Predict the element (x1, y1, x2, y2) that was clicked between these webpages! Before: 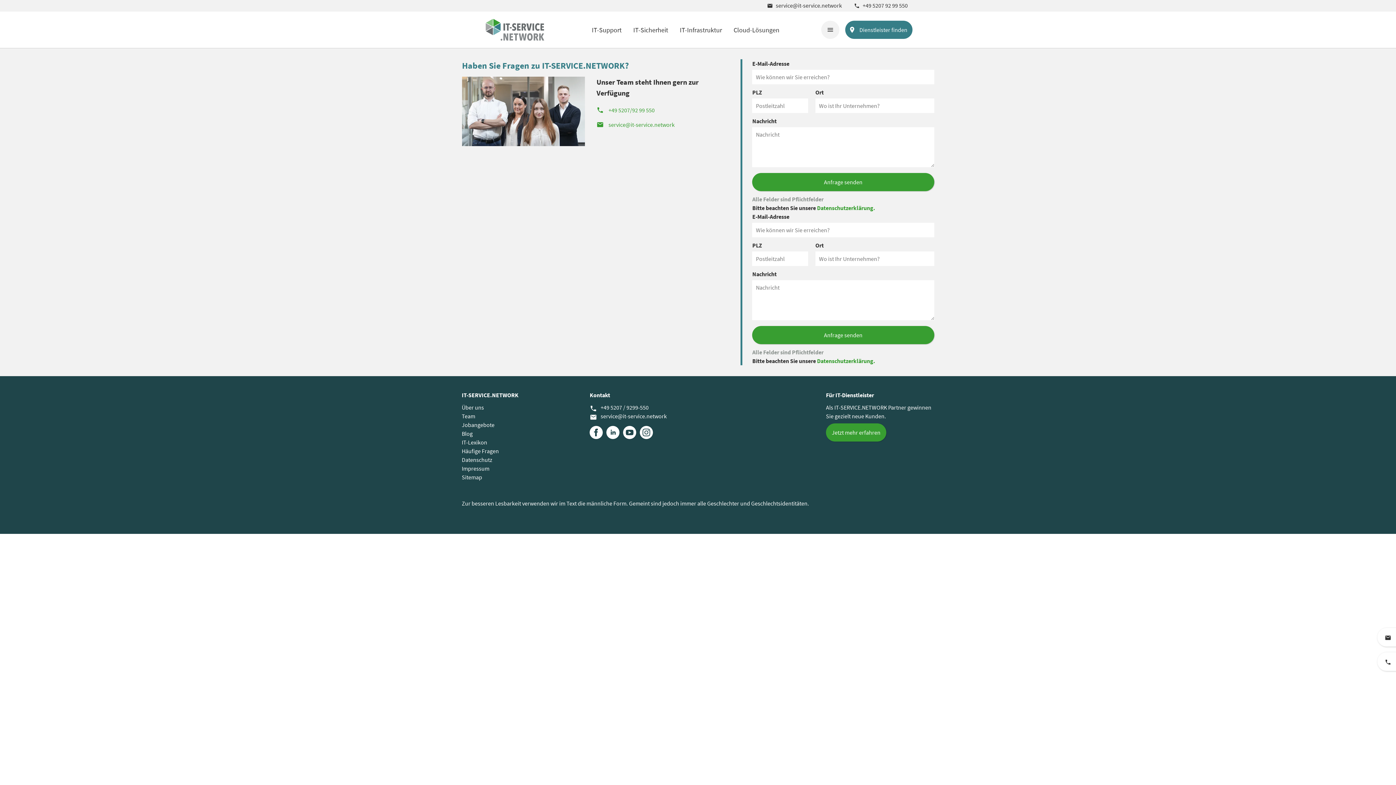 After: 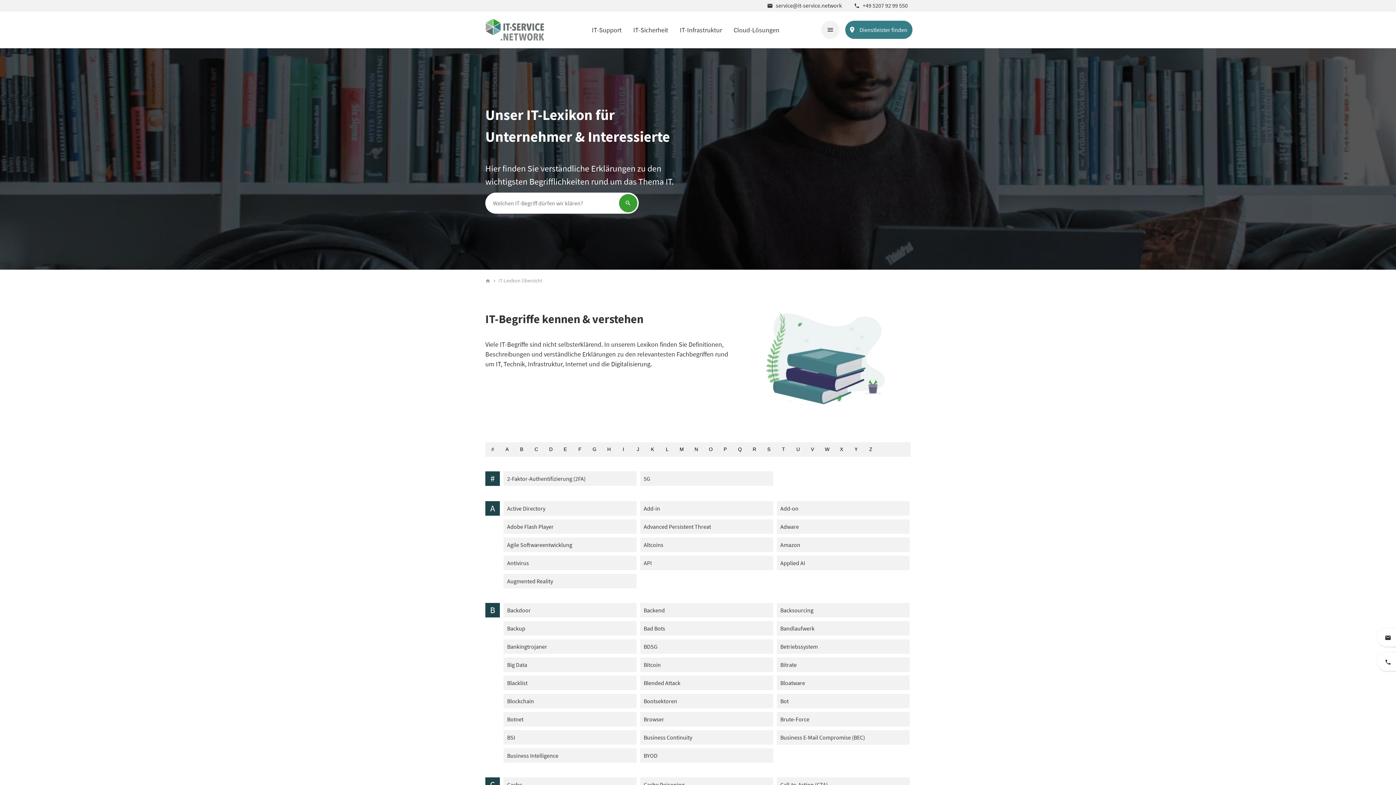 Action: bbox: (461, 438, 570, 446) label: IT-Lexikon